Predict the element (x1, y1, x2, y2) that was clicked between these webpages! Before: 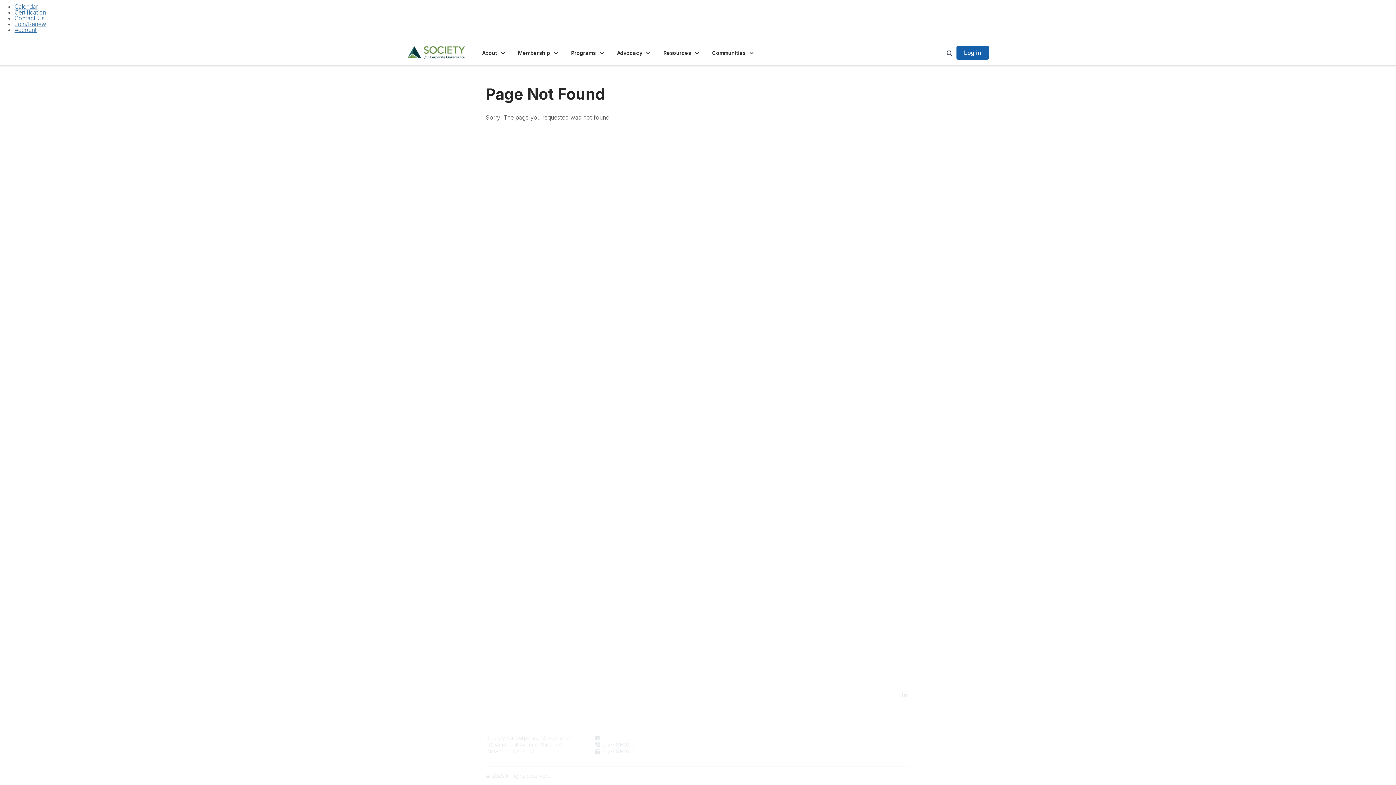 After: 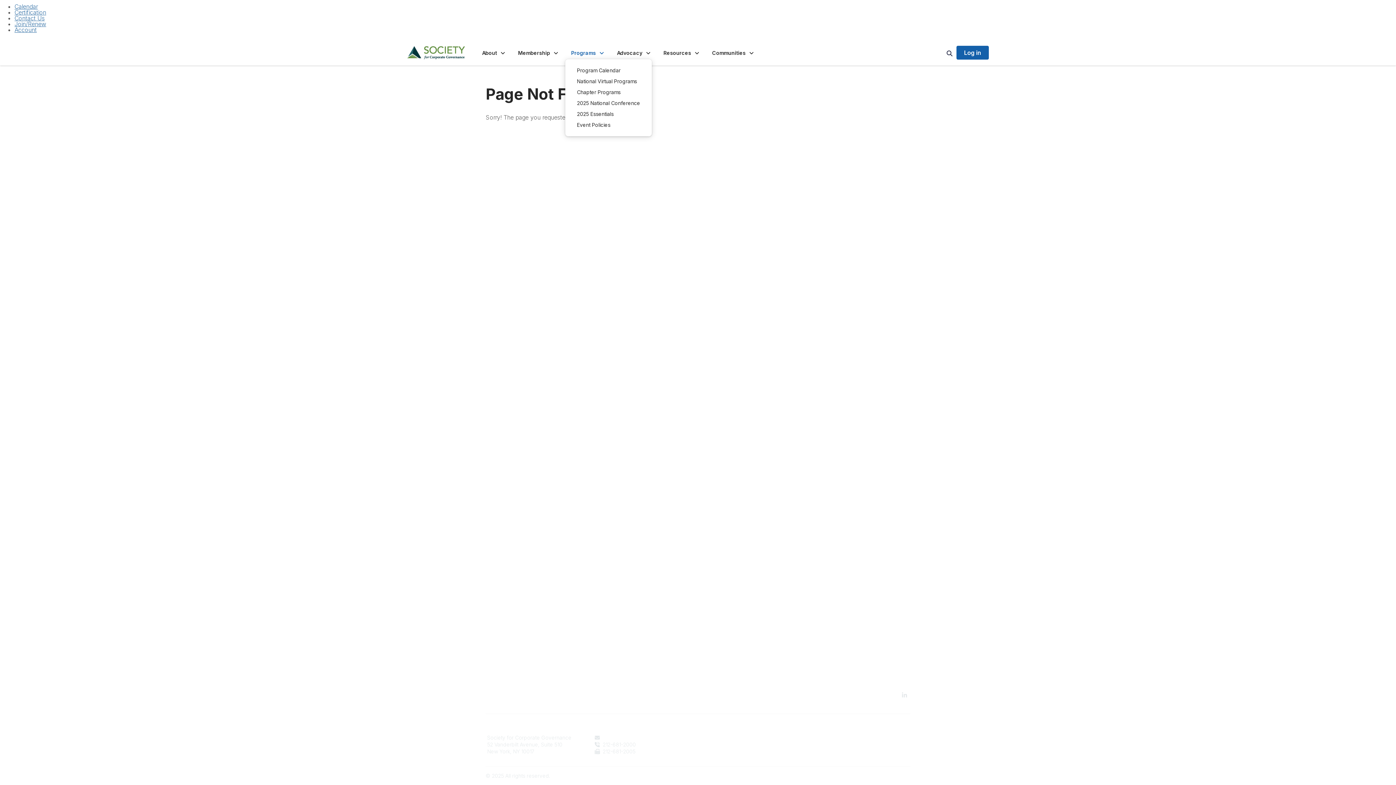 Action: label: Programs  bbox: (565, 46, 611, 59)